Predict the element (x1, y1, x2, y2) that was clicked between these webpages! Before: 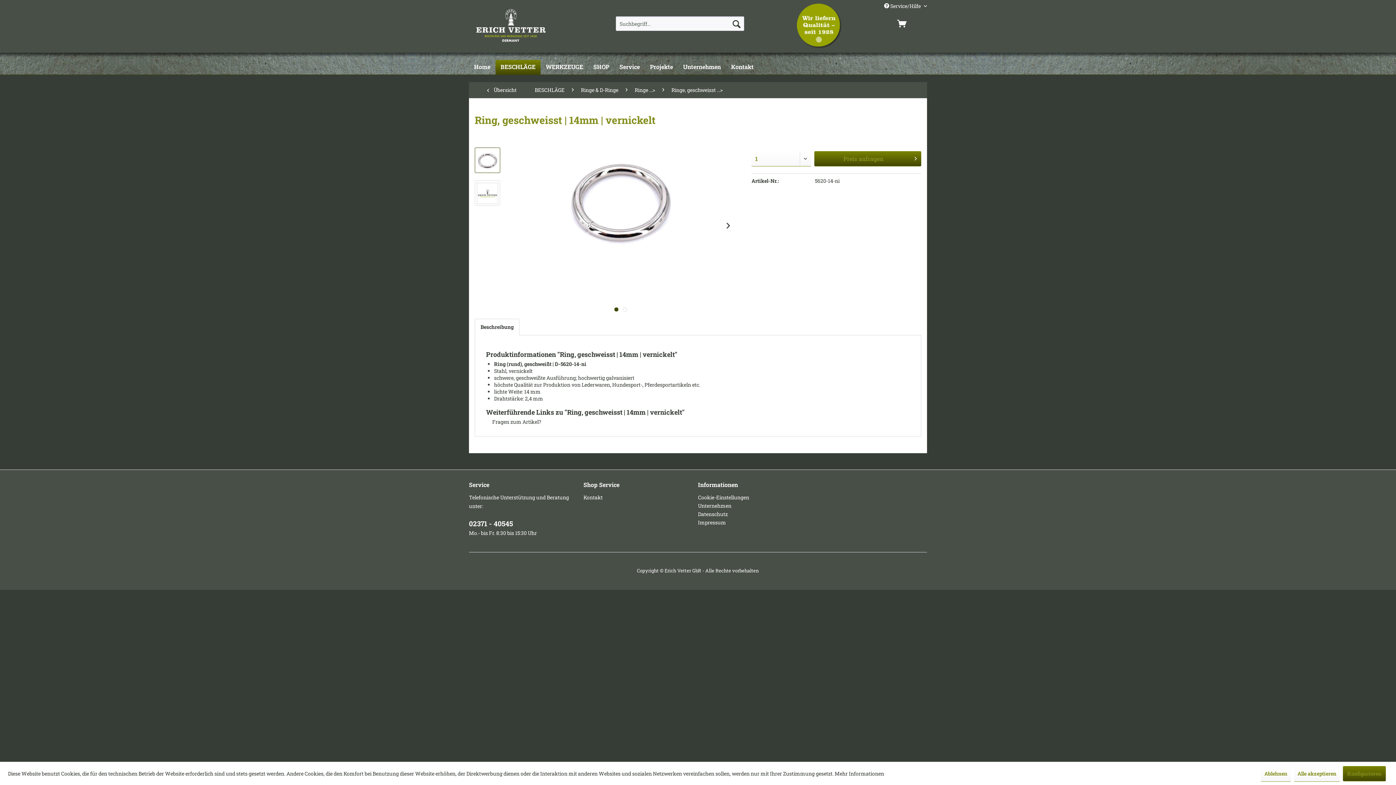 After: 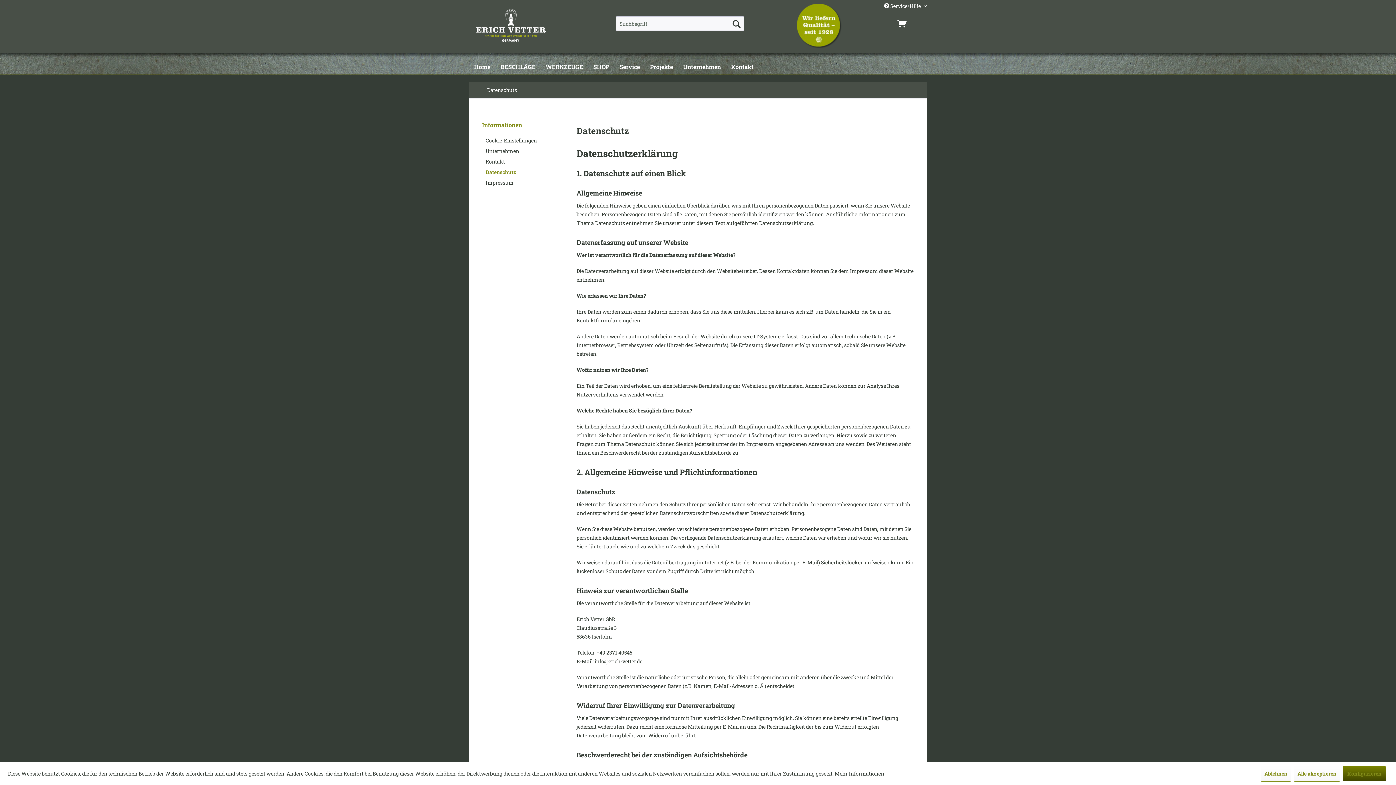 Action: label: Mehr Informationen bbox: (834, 770, 884, 777)